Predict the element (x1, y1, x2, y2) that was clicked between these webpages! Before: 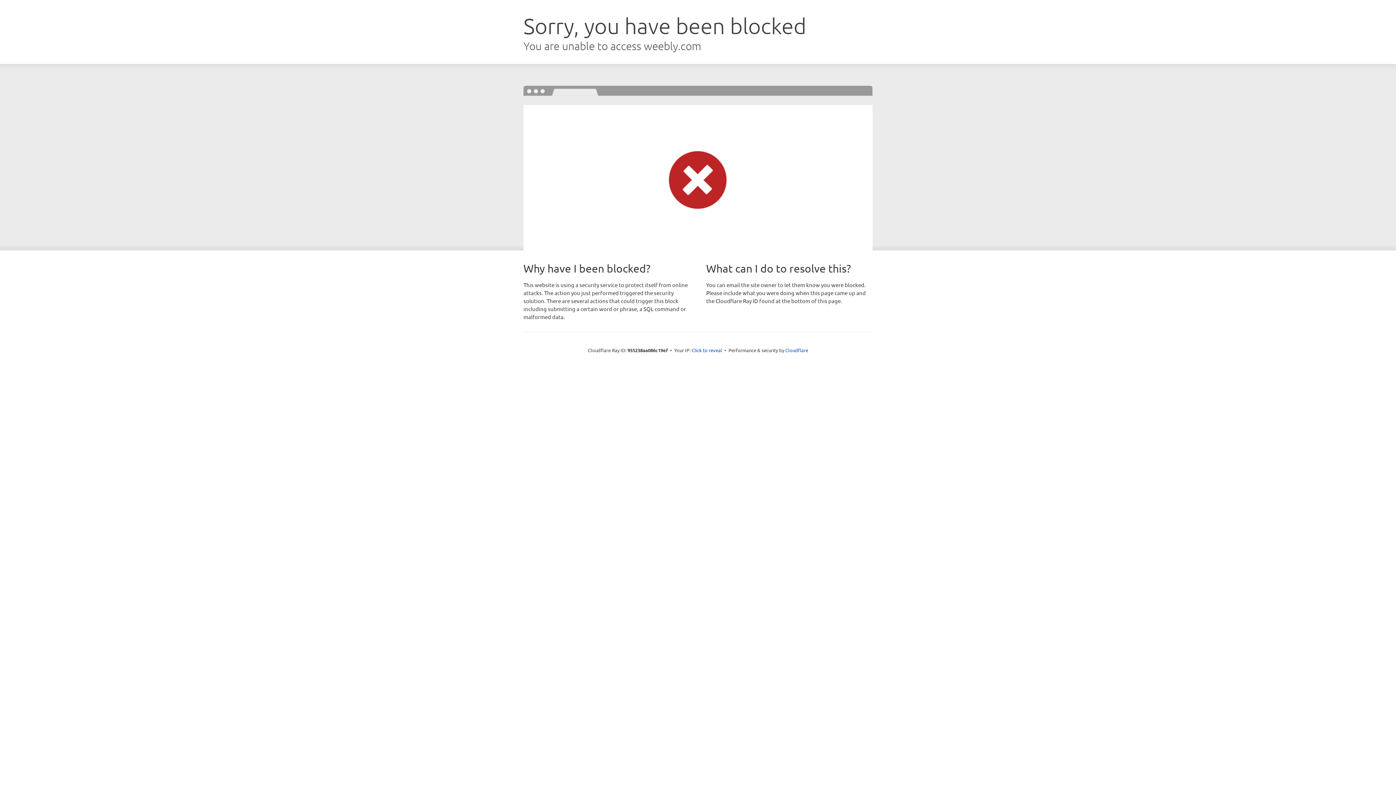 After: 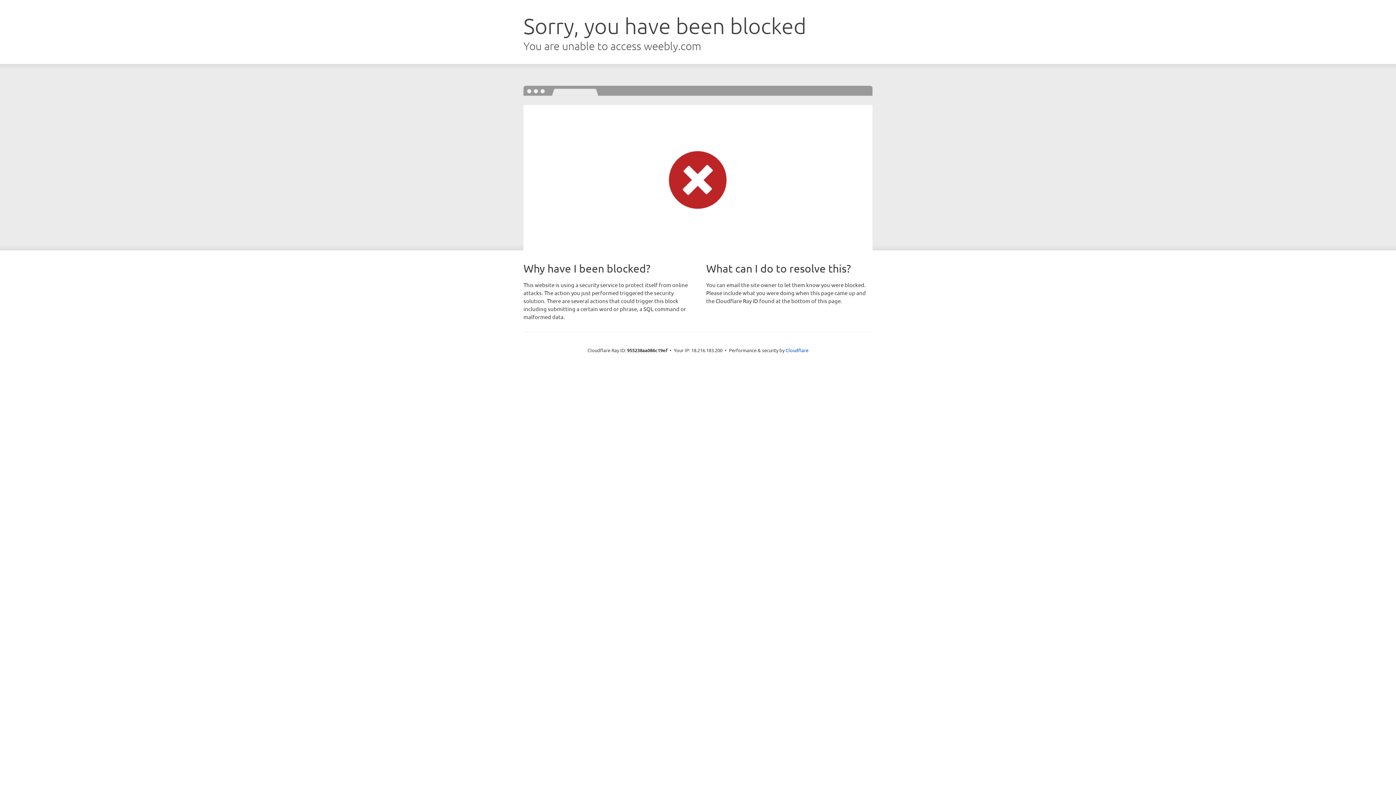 Action: label: Click to reveal bbox: (691, 346, 722, 353)